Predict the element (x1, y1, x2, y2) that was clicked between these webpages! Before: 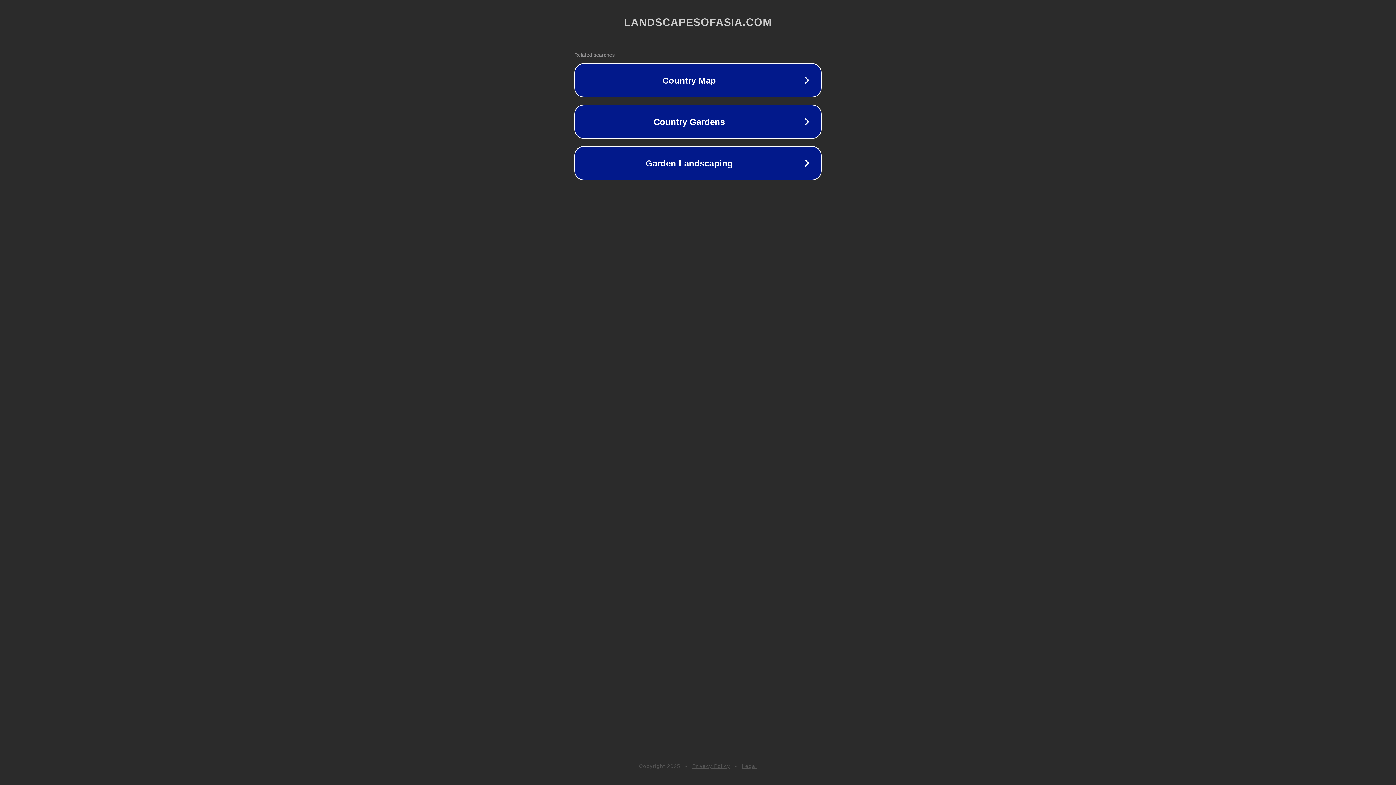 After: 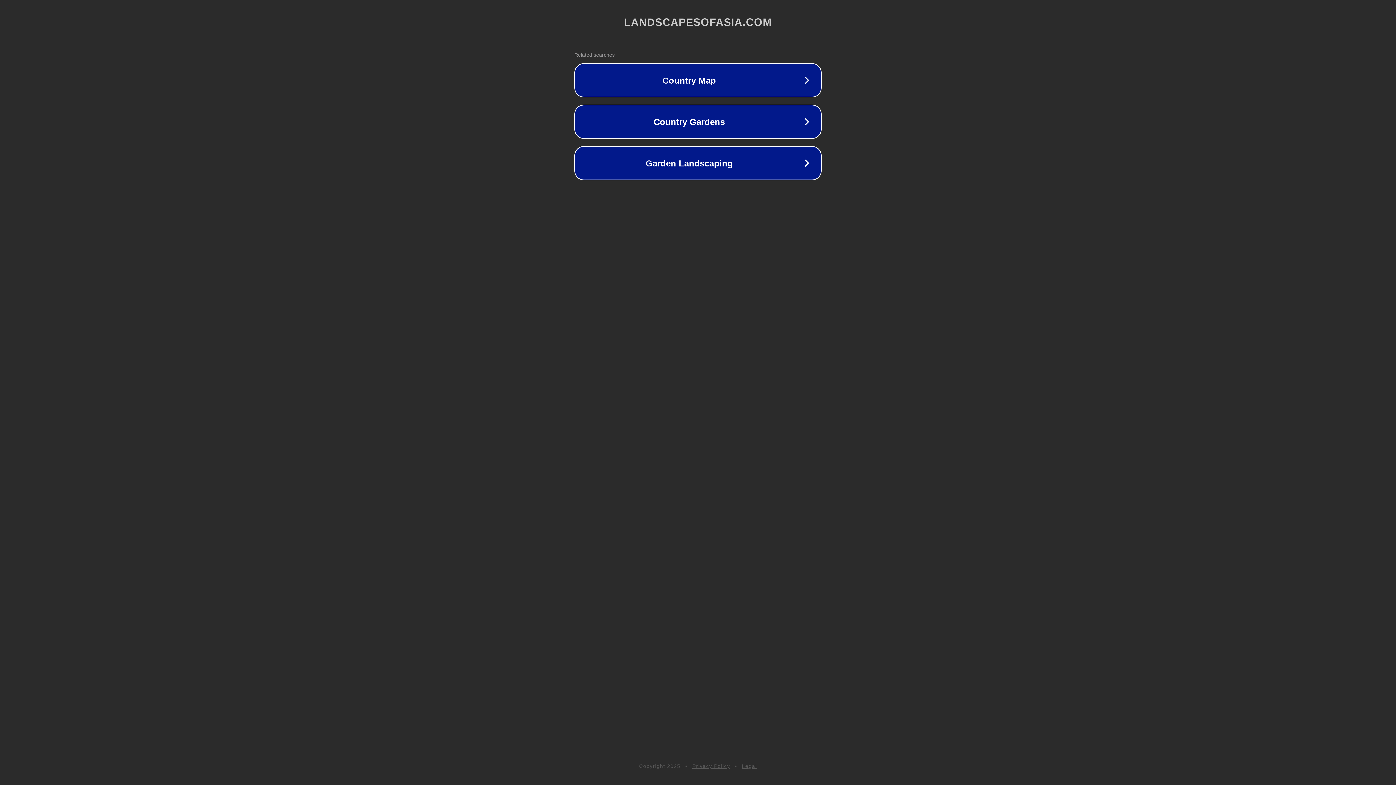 Action: bbox: (692, 763, 730, 769) label: Privacy Policy